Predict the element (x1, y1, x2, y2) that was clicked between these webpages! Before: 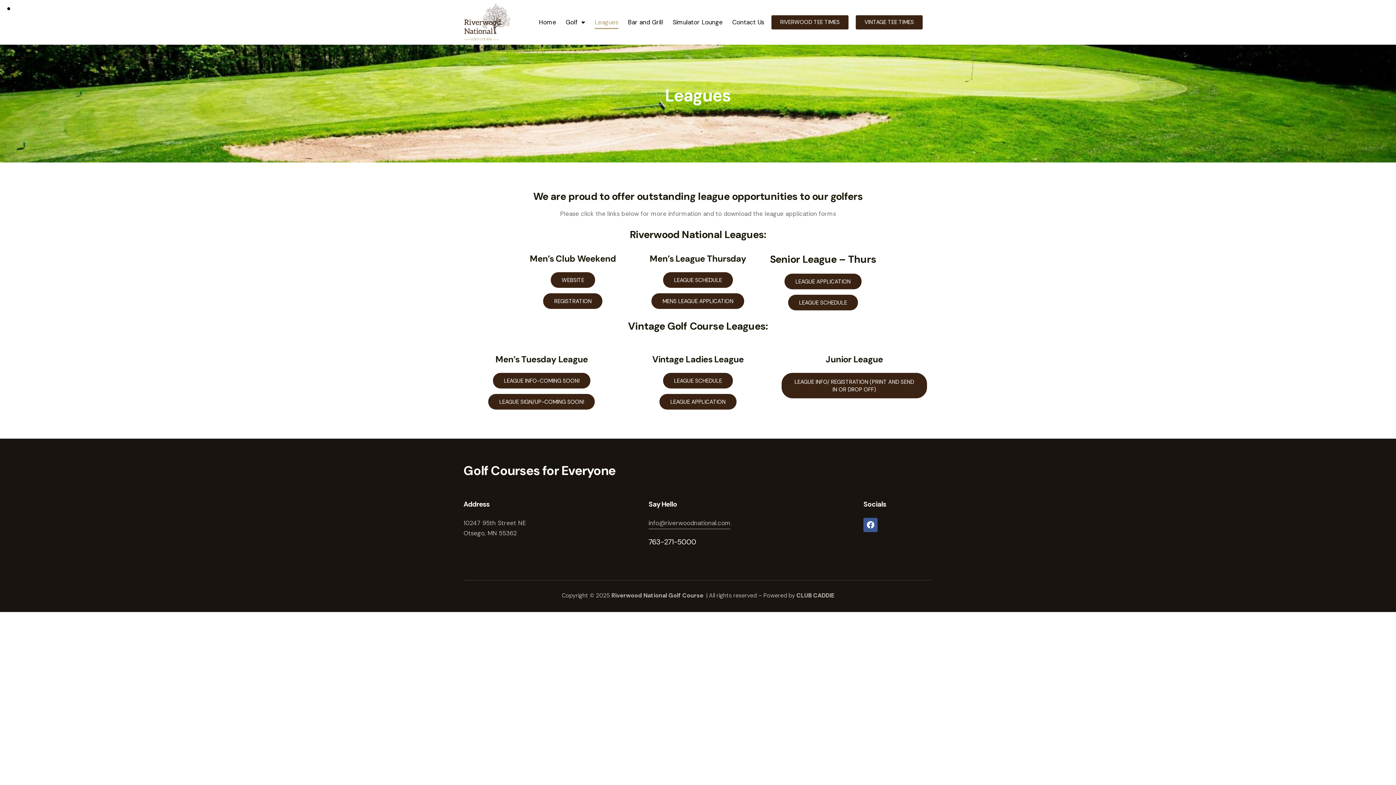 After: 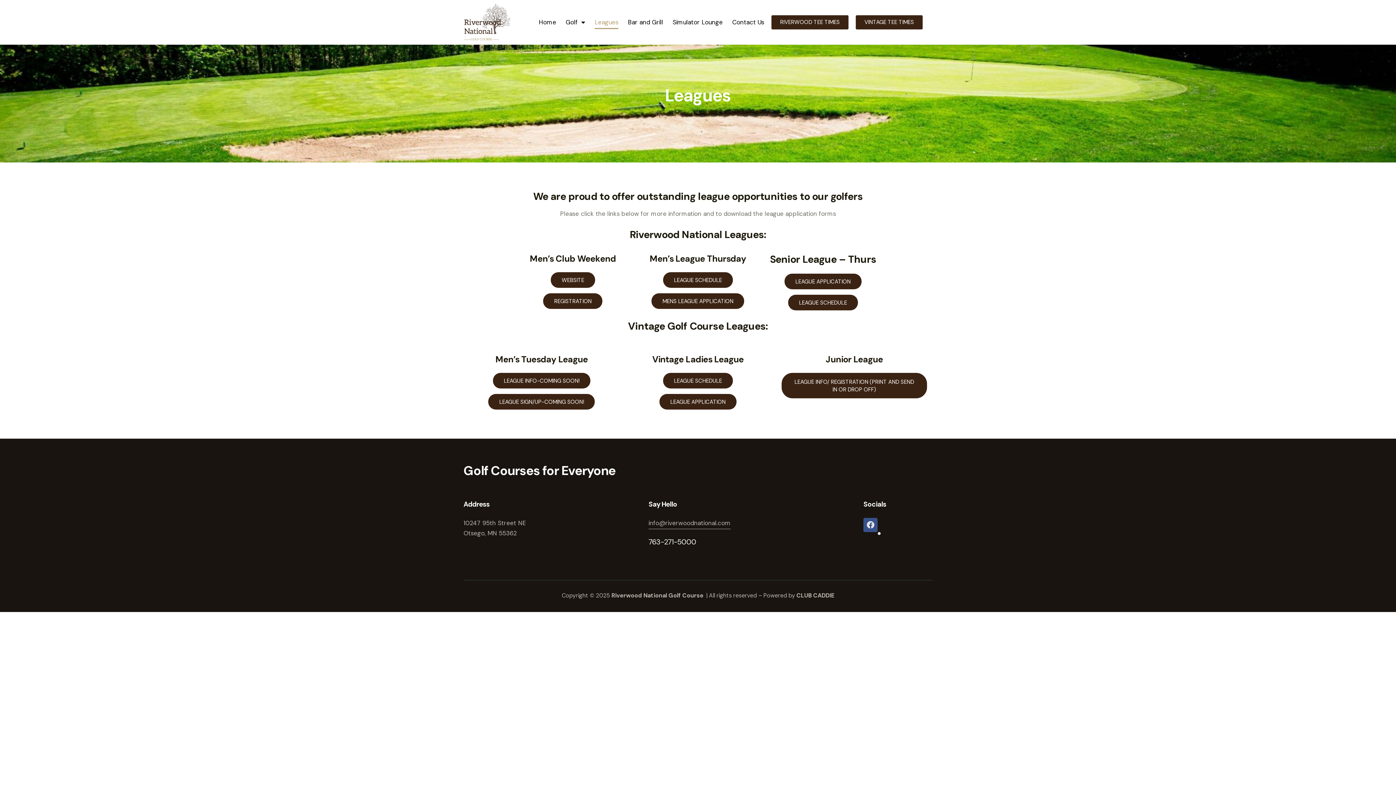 Action: bbox: (863, 518, 877, 532) label: Facebook